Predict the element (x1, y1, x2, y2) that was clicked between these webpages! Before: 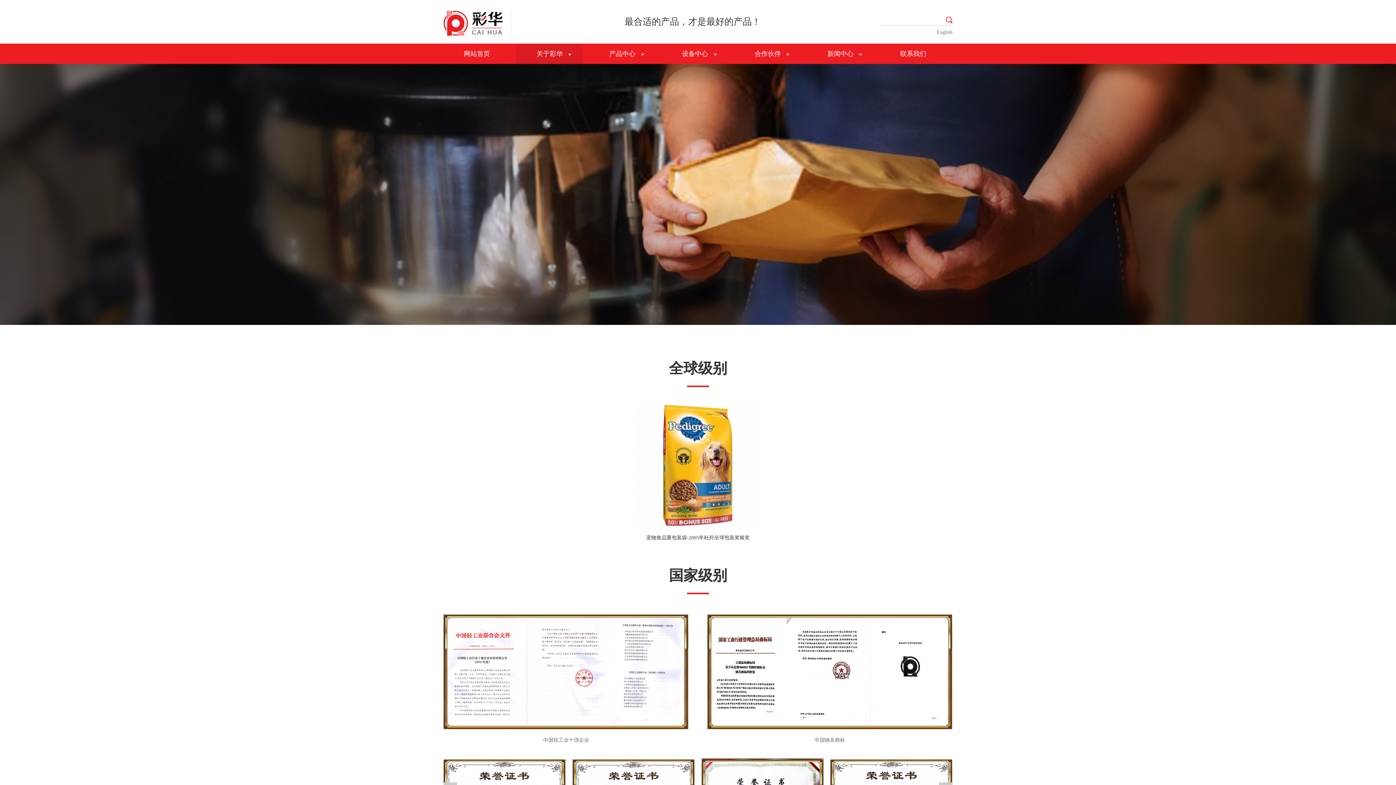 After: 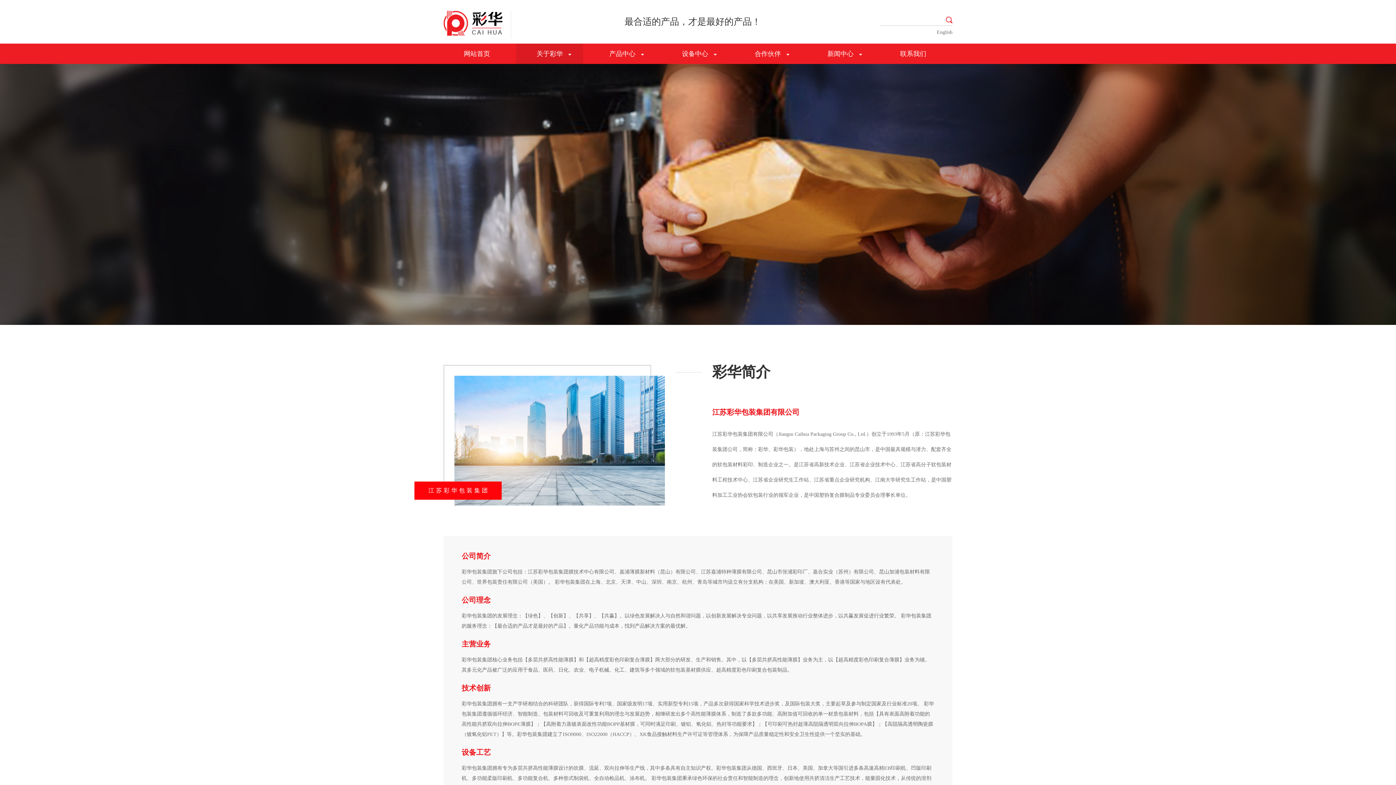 Action: label: 关于彩华 bbox: (516, 43, 583, 64)